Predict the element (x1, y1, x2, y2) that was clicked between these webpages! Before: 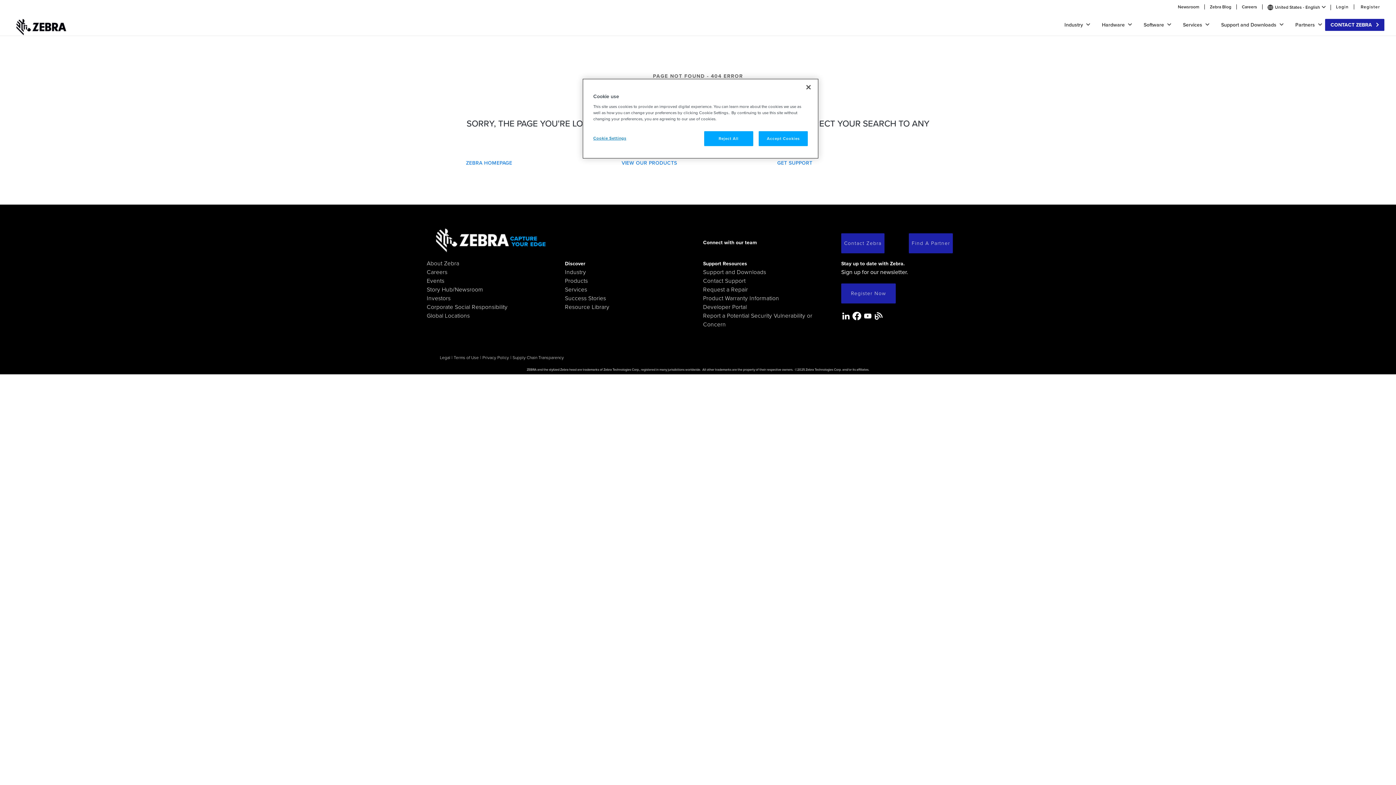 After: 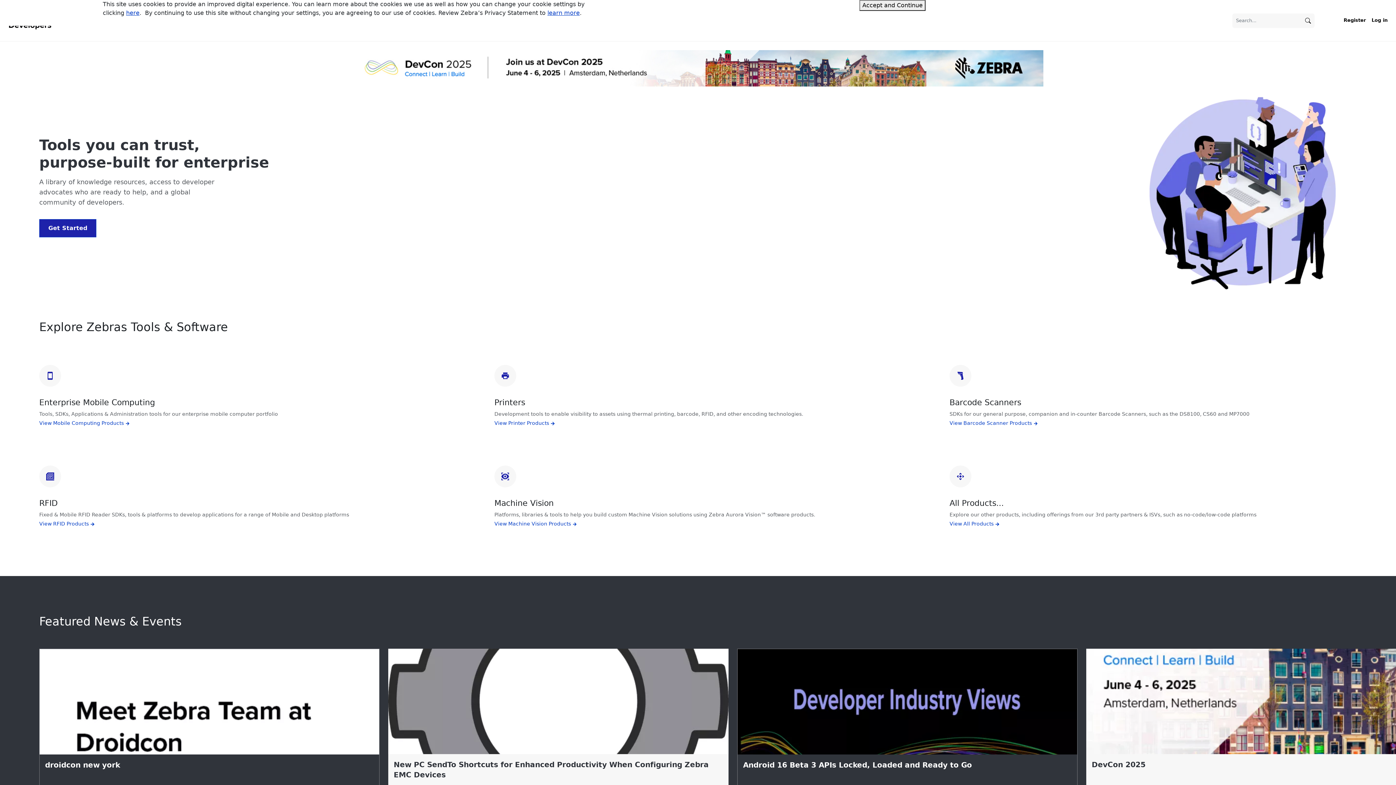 Action: bbox: (703, 303, 747, 310) label: Developer Portal